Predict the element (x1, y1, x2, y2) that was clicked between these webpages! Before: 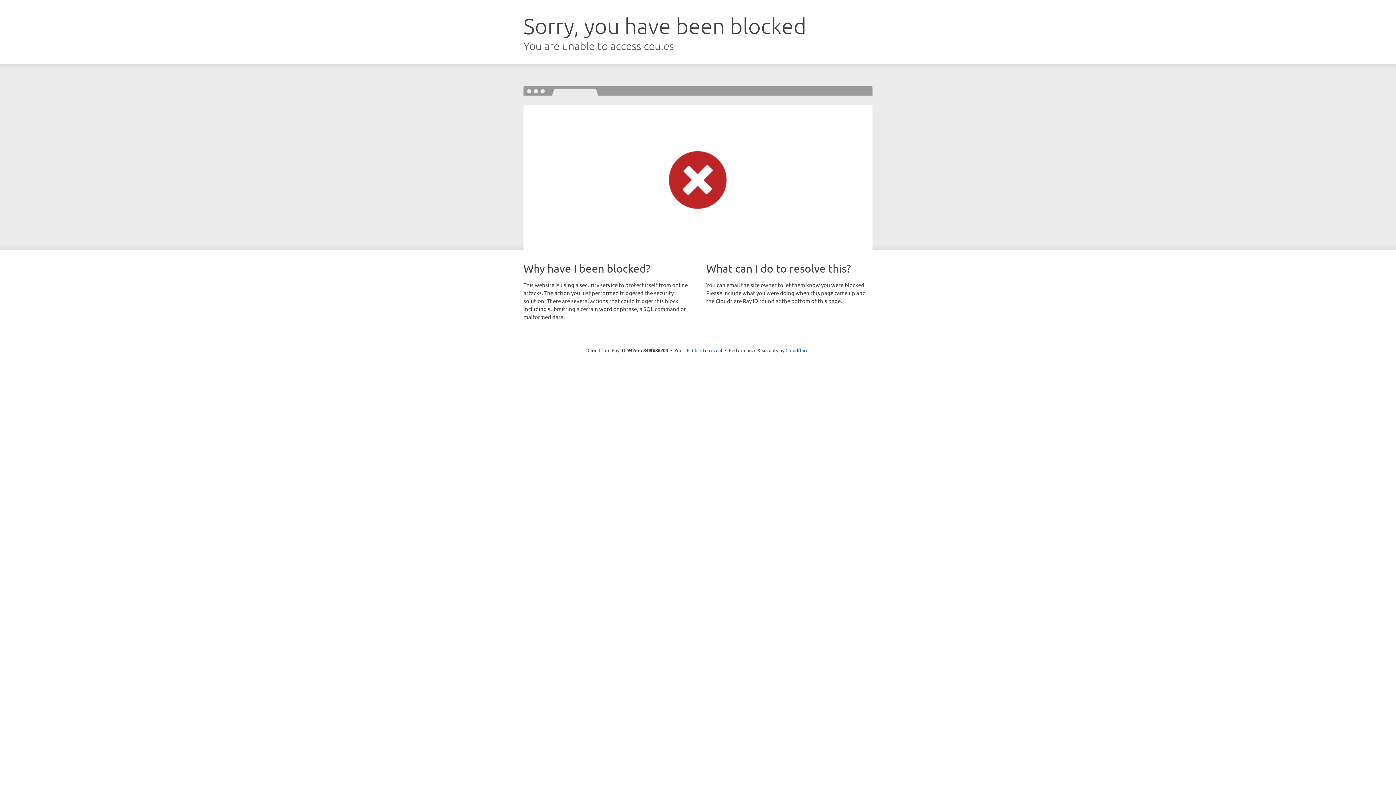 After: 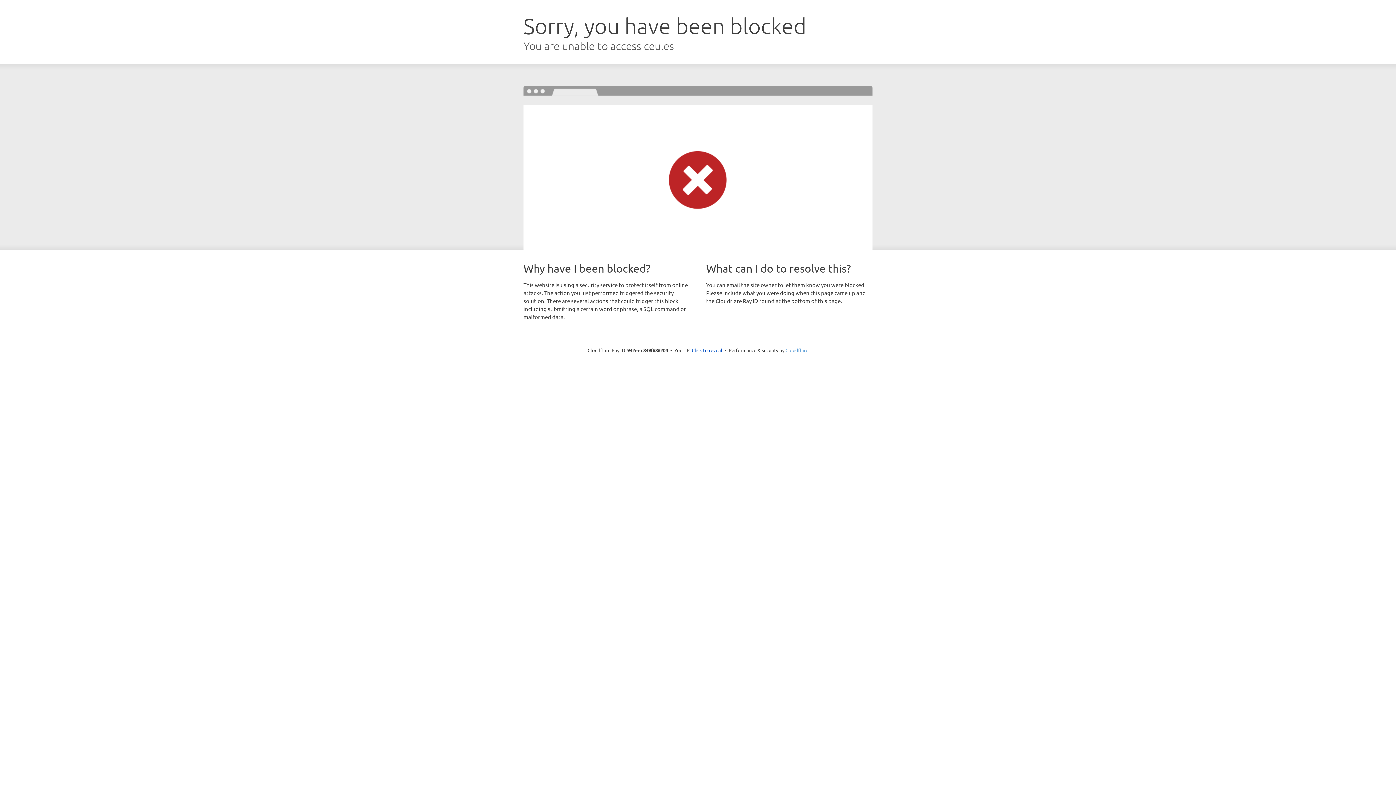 Action: bbox: (785, 347, 808, 353) label: Cloudflare